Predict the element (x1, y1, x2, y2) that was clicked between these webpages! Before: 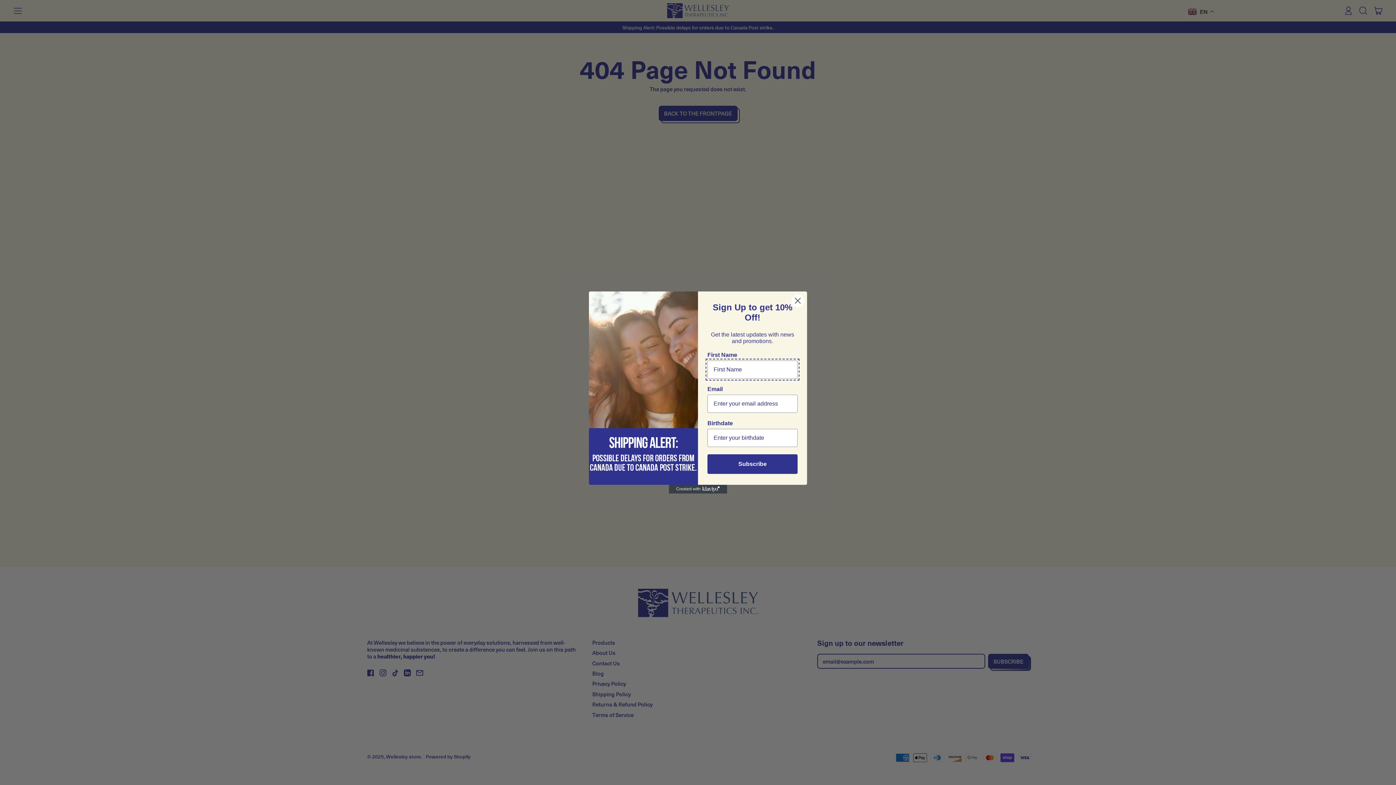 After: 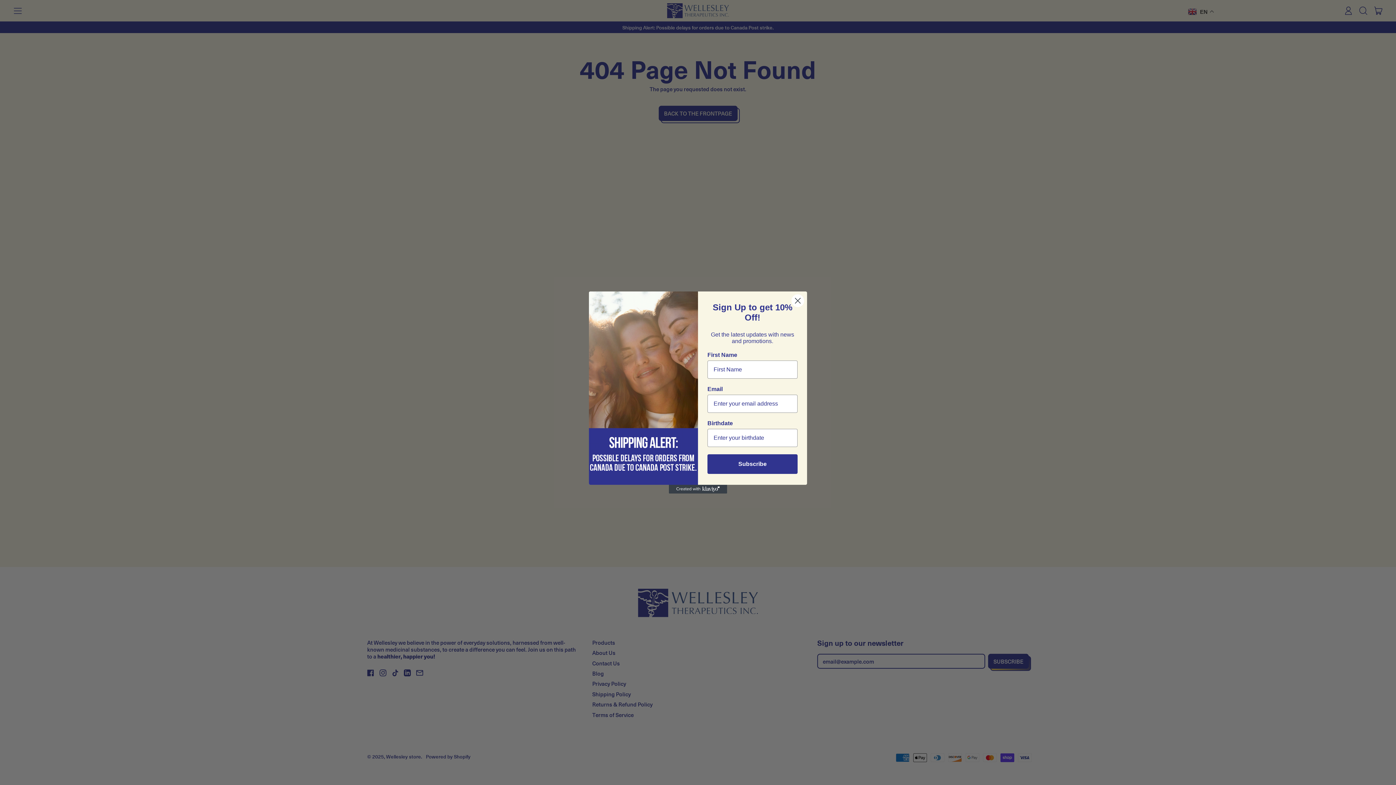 Action: label: Created with Klaviyo - opens in a new tab bbox: (669, 485, 727, 493)